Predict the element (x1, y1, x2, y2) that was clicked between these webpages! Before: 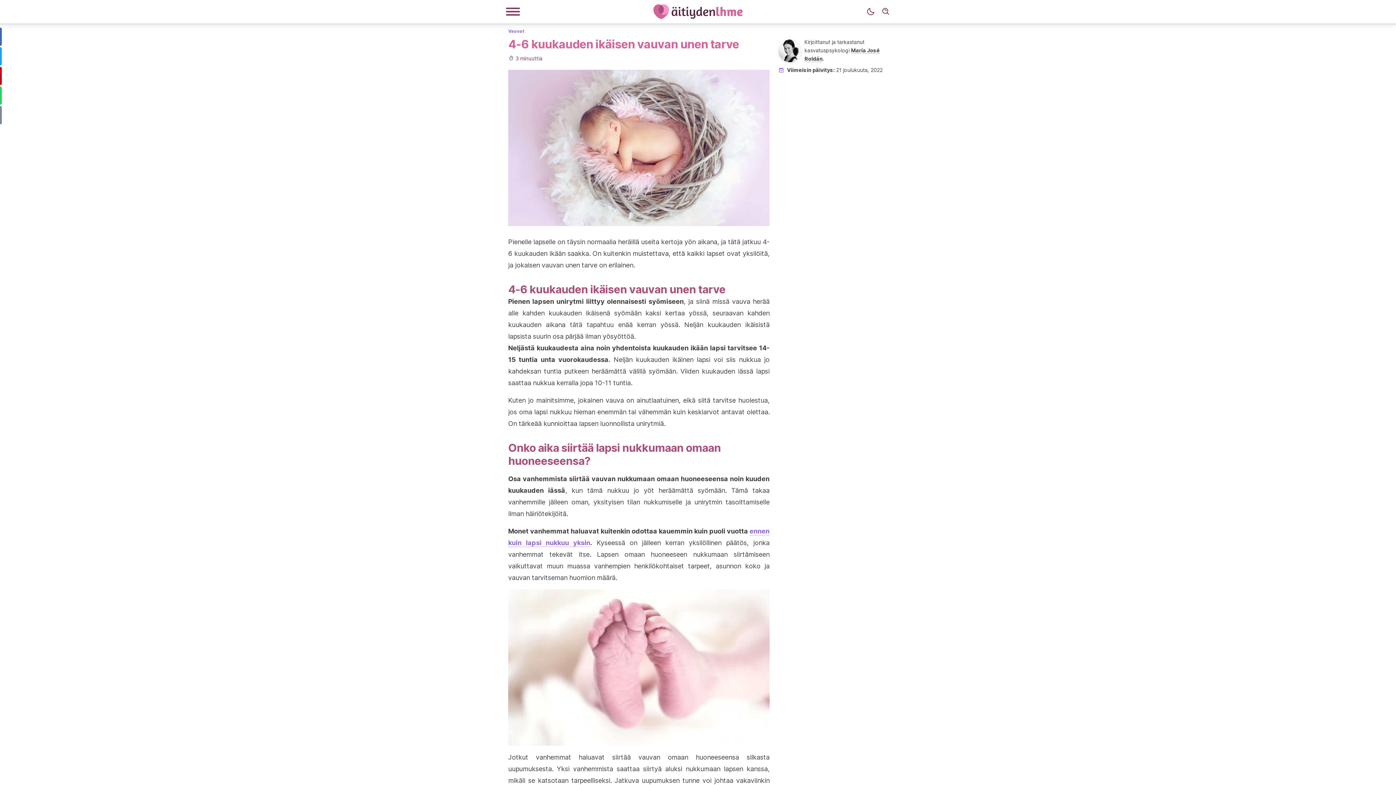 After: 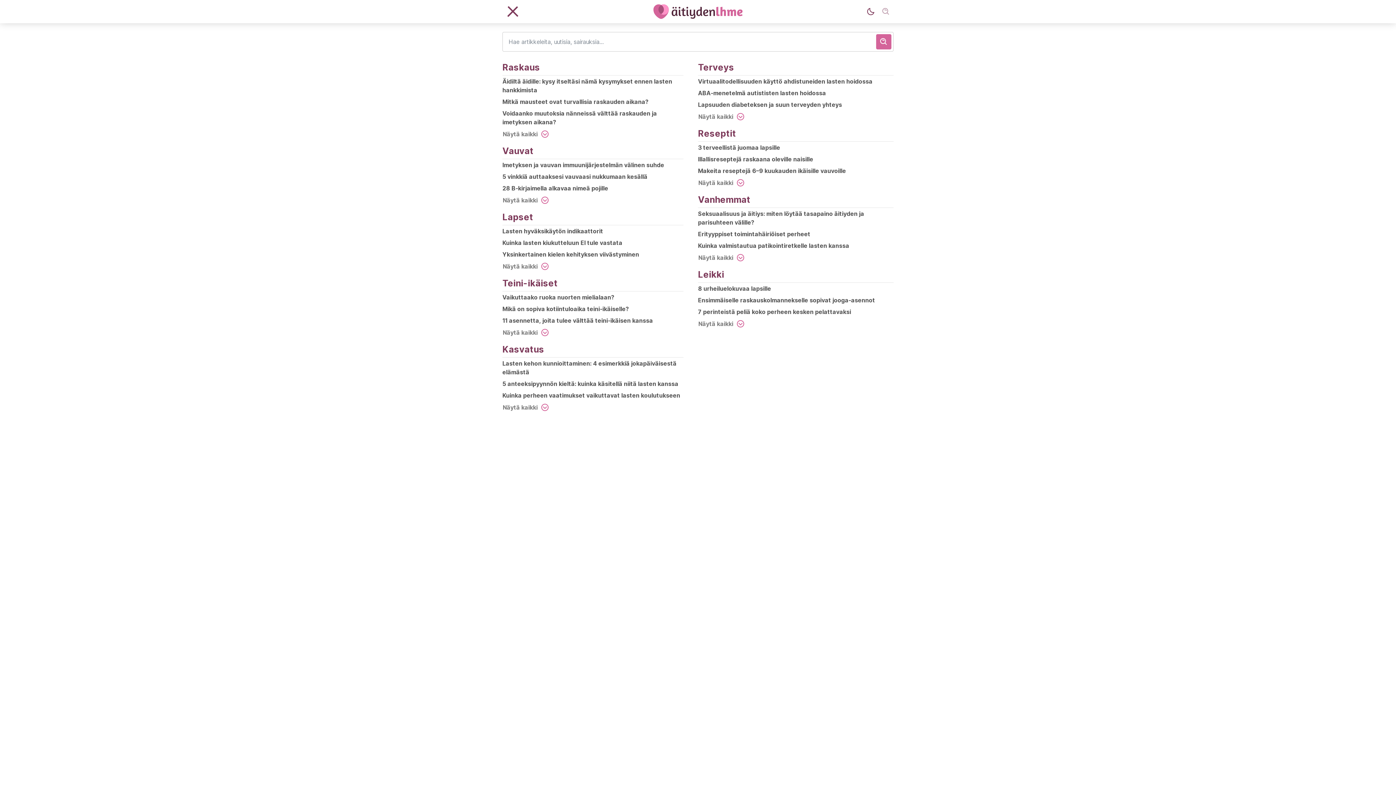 Action: bbox: (878, 4, 893, 19) label: Haku